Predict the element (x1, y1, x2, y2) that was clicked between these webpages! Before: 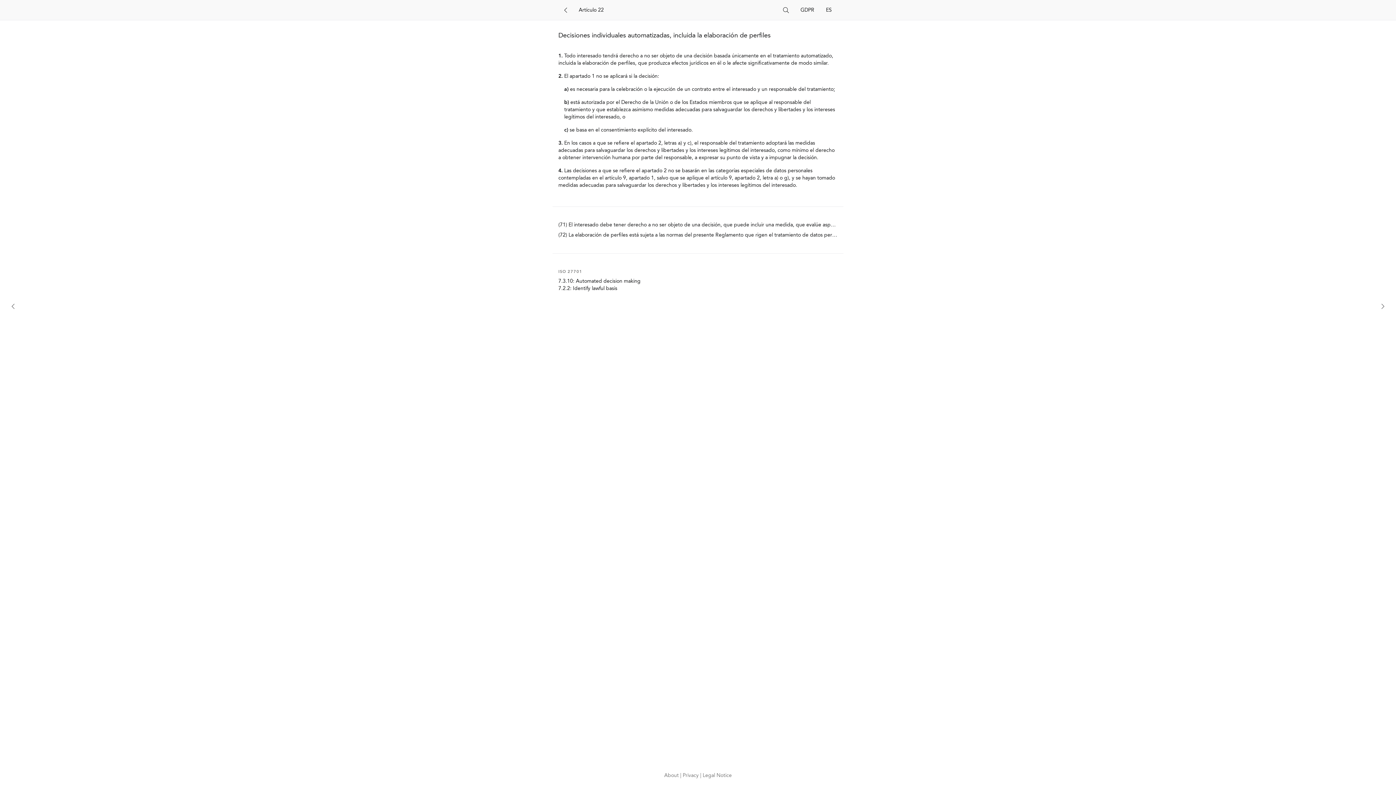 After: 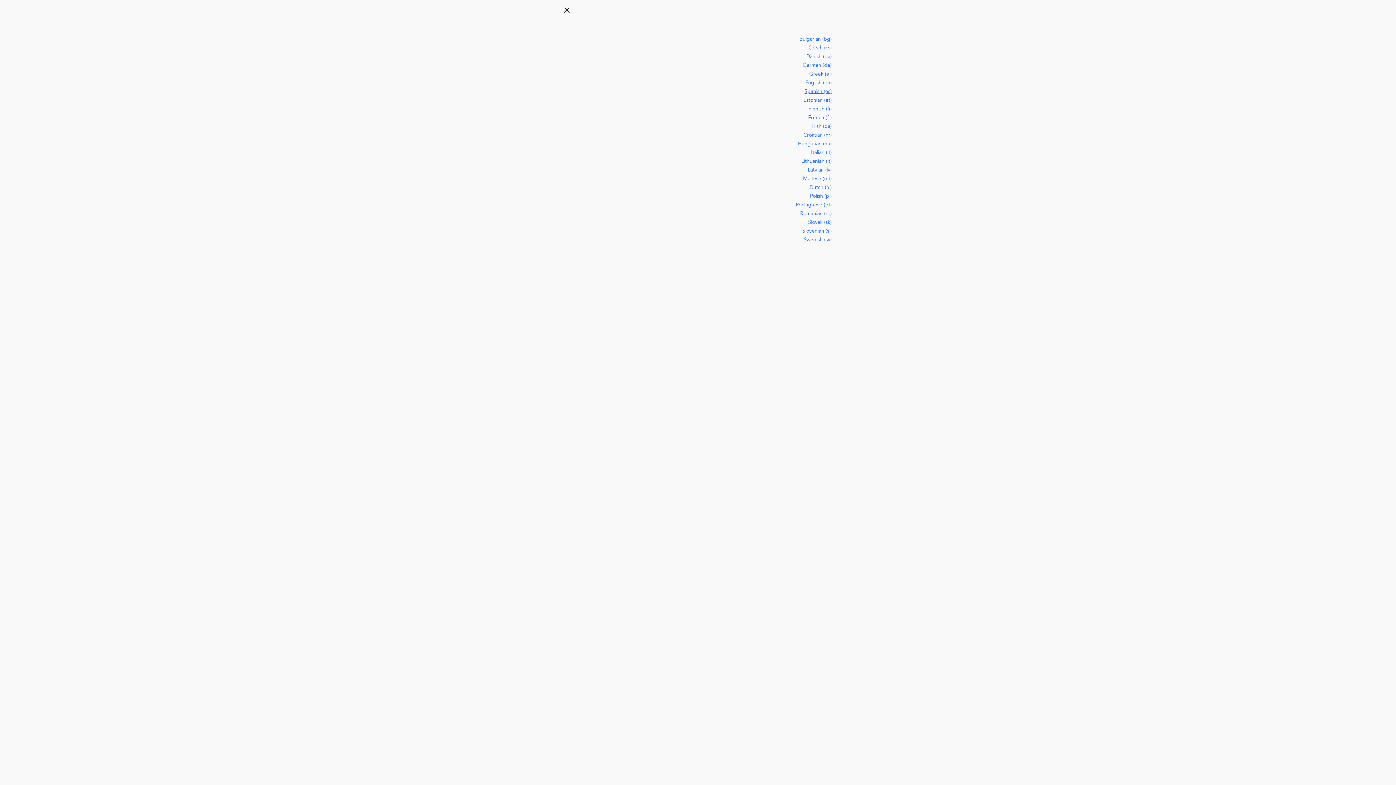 Action: bbox: (820, 2, 837, 17) label: ES